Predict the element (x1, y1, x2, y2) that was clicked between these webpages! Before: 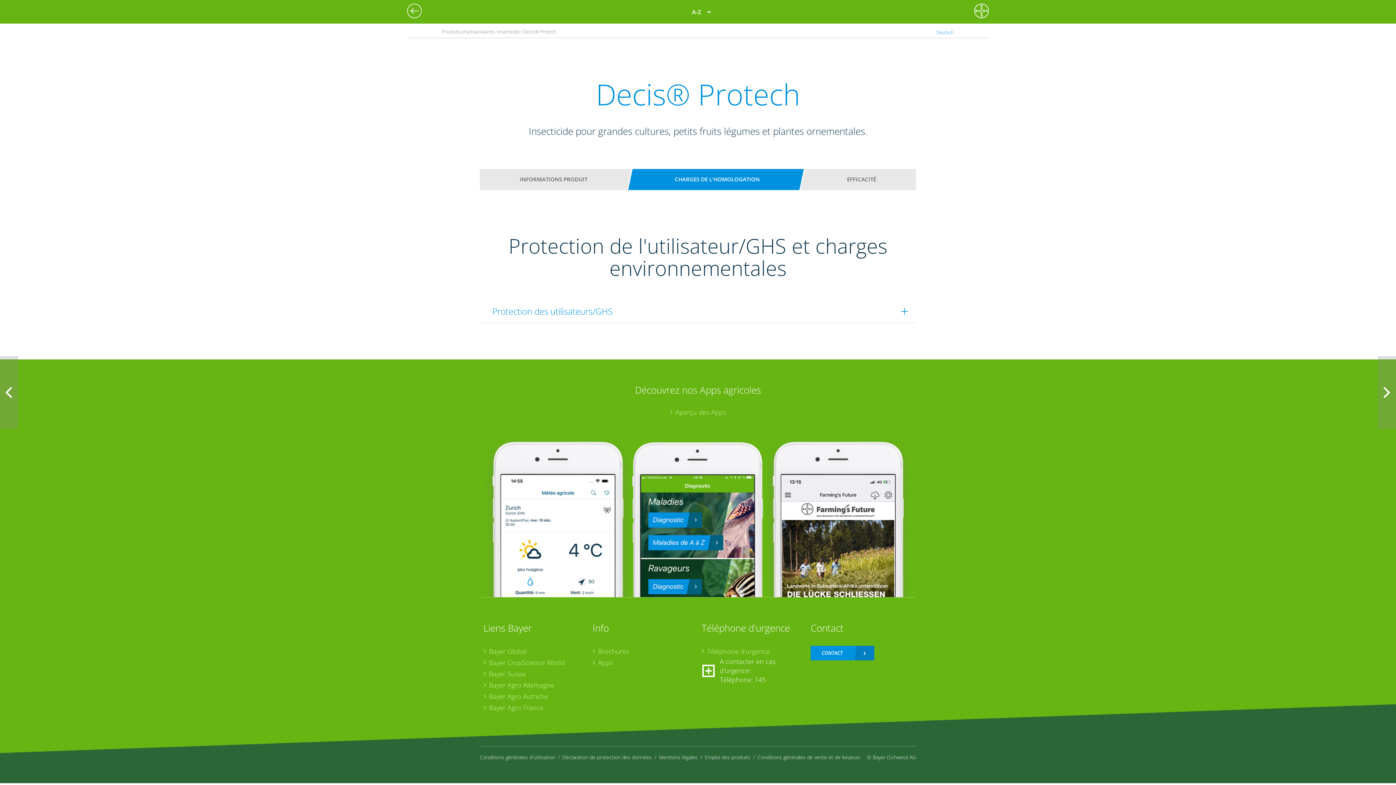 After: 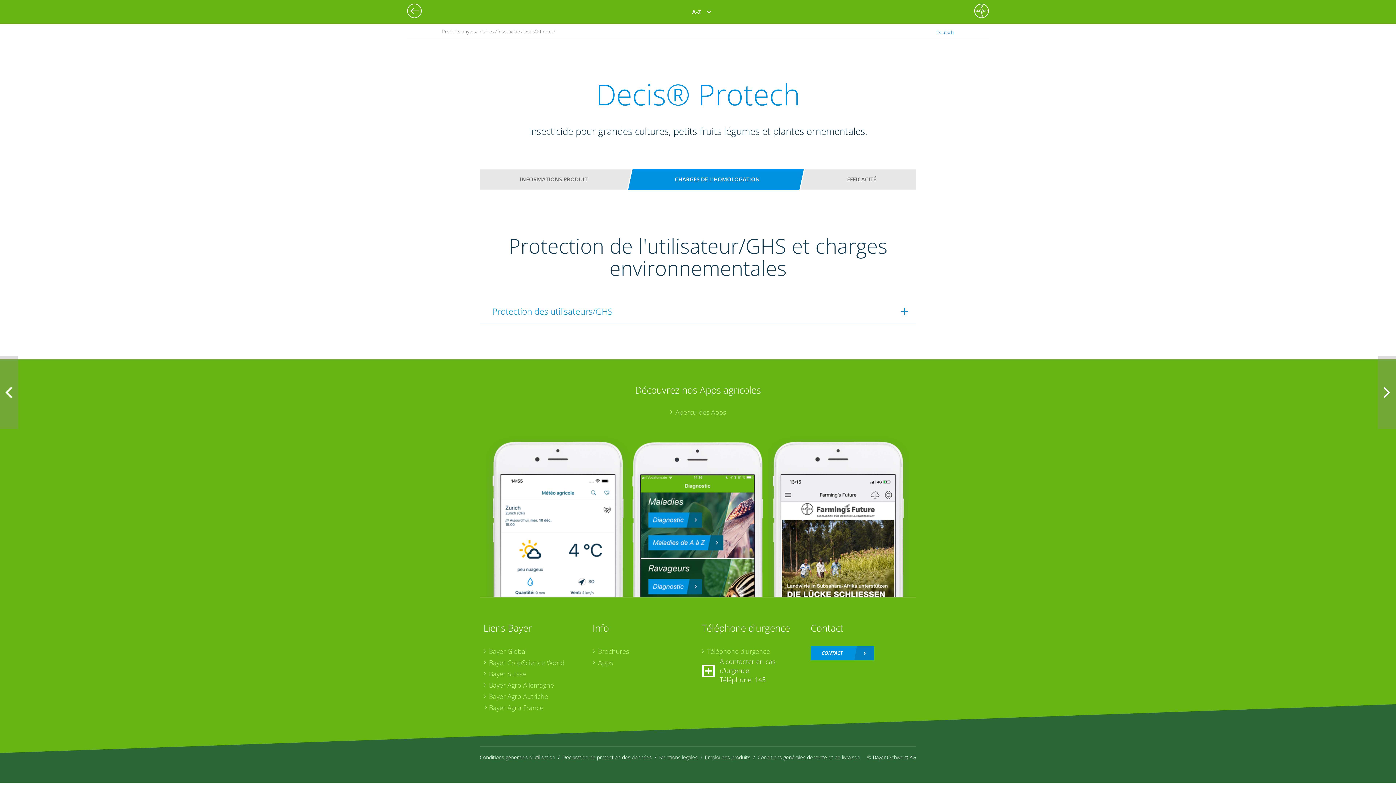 Action: label: Bayer Agro France bbox: (483, 703, 585, 712)